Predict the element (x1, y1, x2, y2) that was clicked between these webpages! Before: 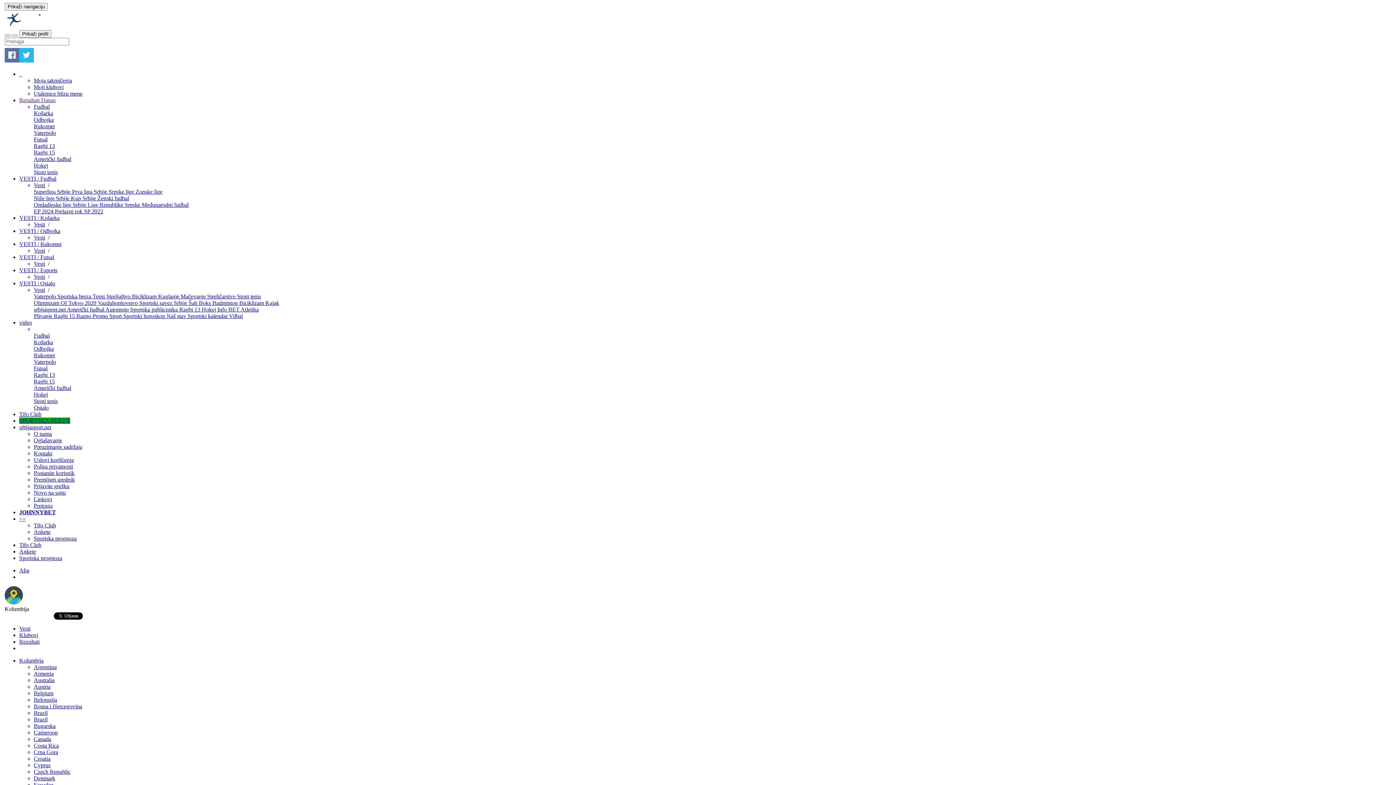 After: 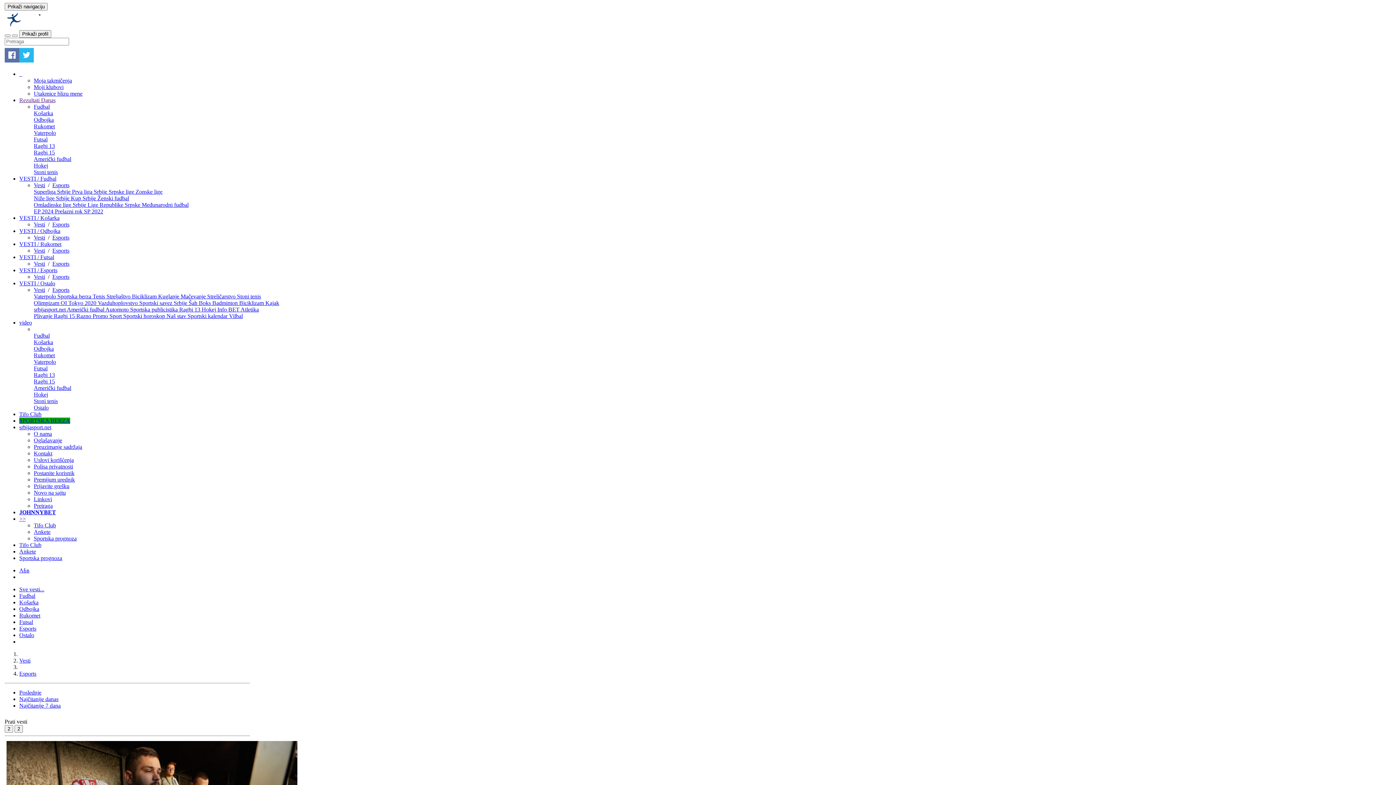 Action: label: VESTI / Esports bbox: (19, 267, 57, 273)